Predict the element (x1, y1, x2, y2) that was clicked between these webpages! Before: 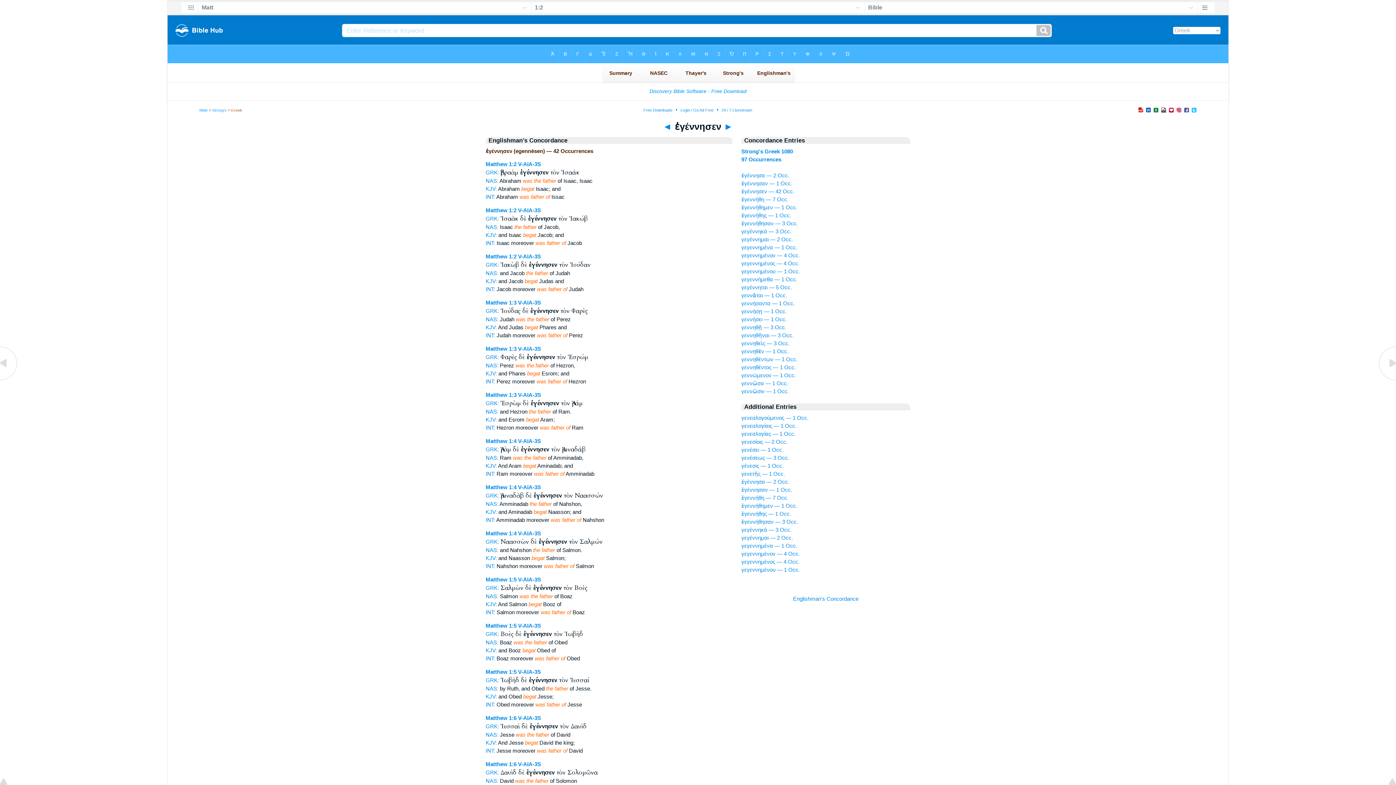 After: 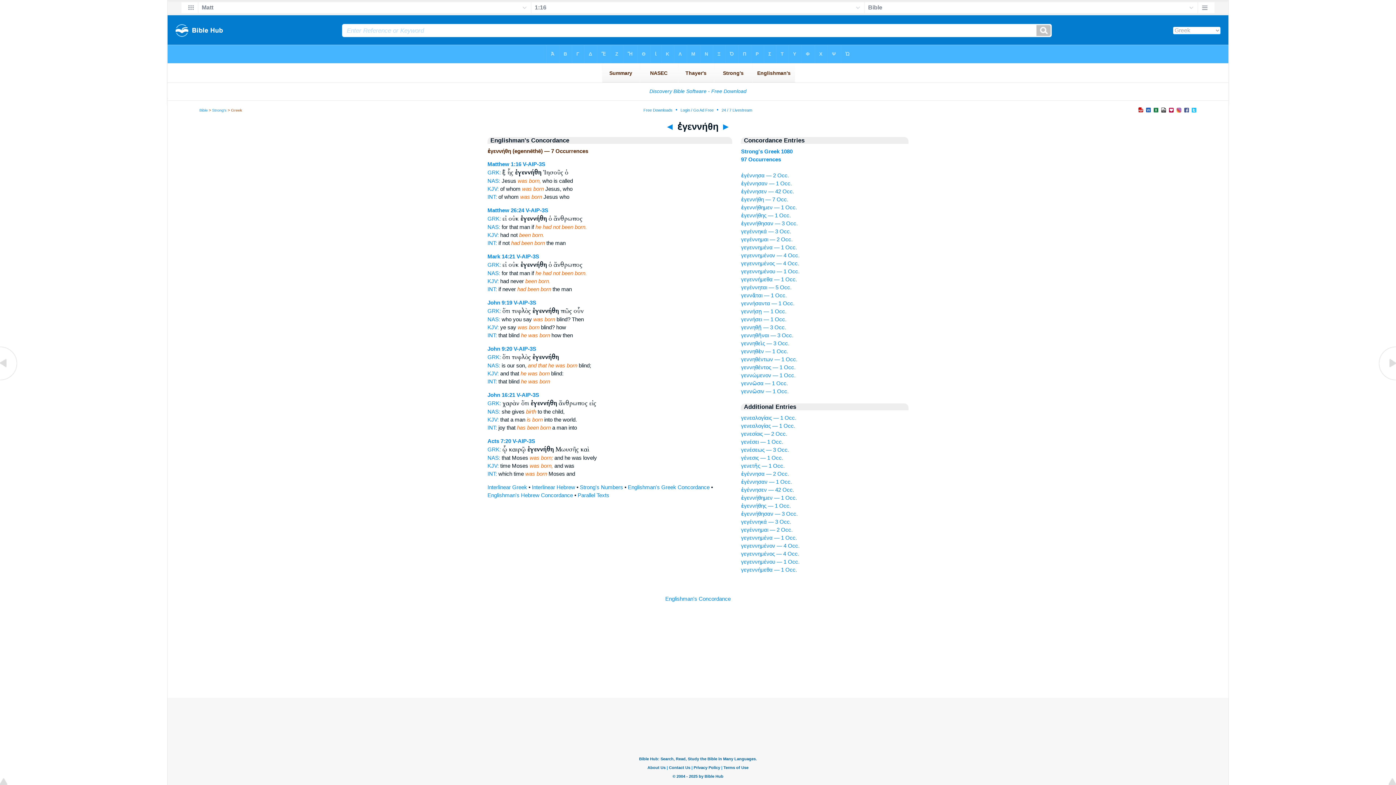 Action: label: ἐγεννήθη — 7 Occ. bbox: (741, 196, 788, 202)